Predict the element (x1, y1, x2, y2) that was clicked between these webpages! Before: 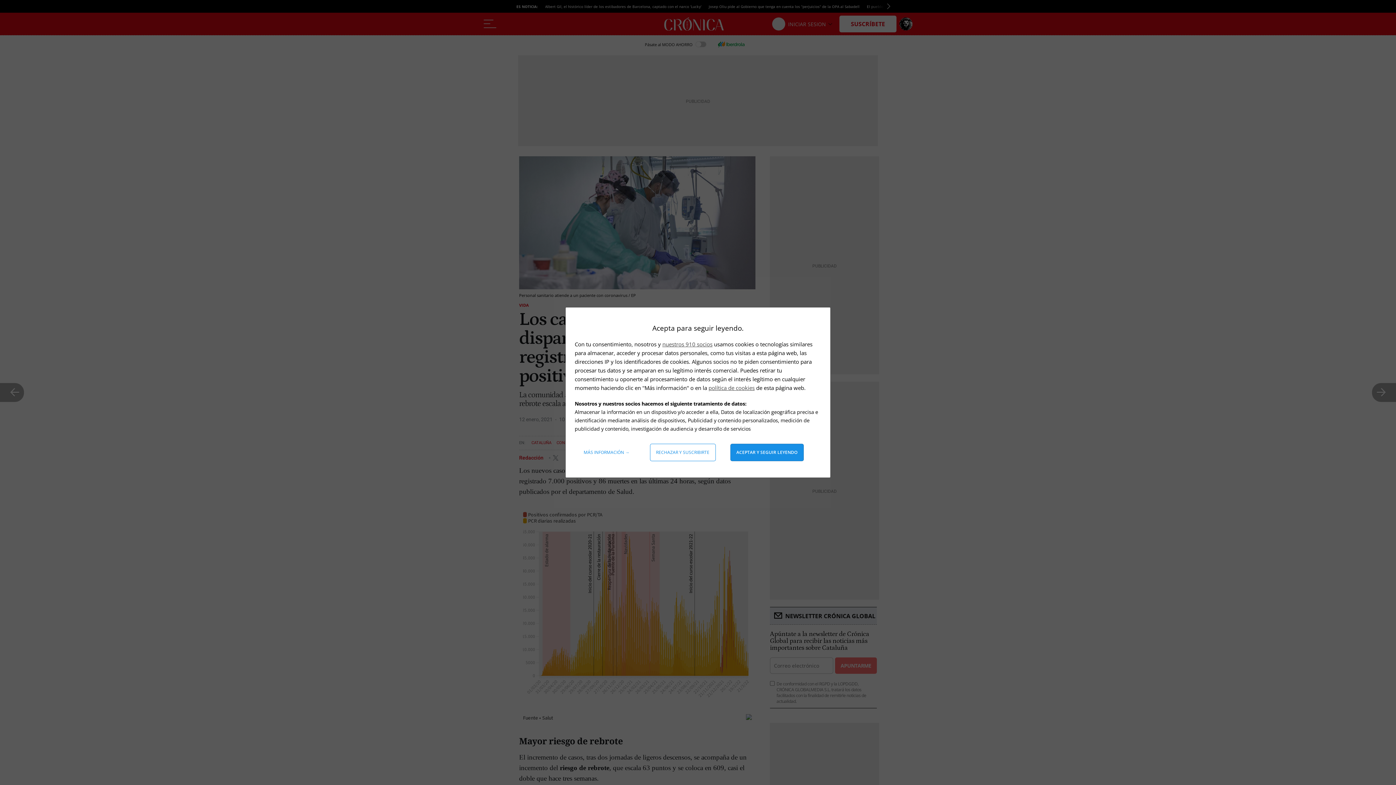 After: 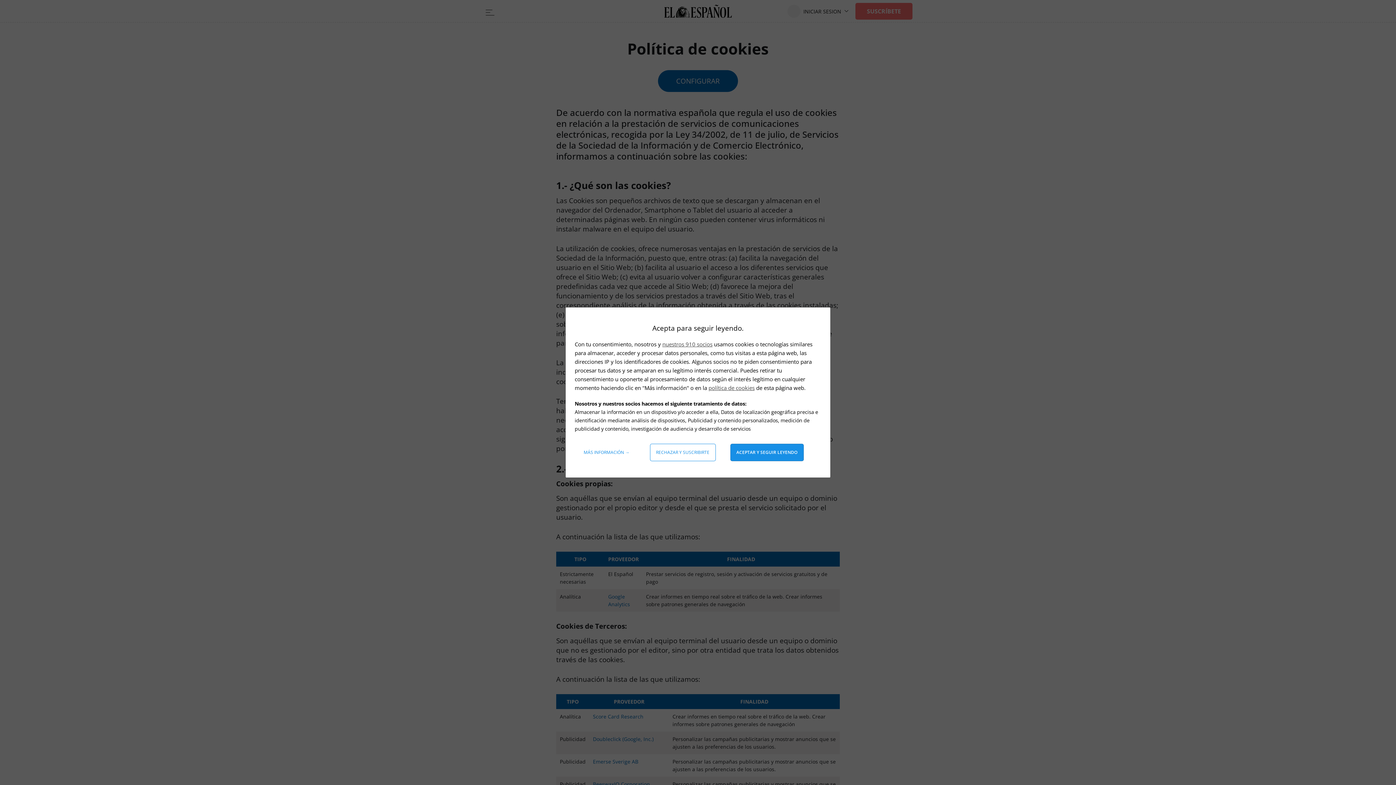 Action: bbox: (708, 384, 754, 391) label: política de cookies